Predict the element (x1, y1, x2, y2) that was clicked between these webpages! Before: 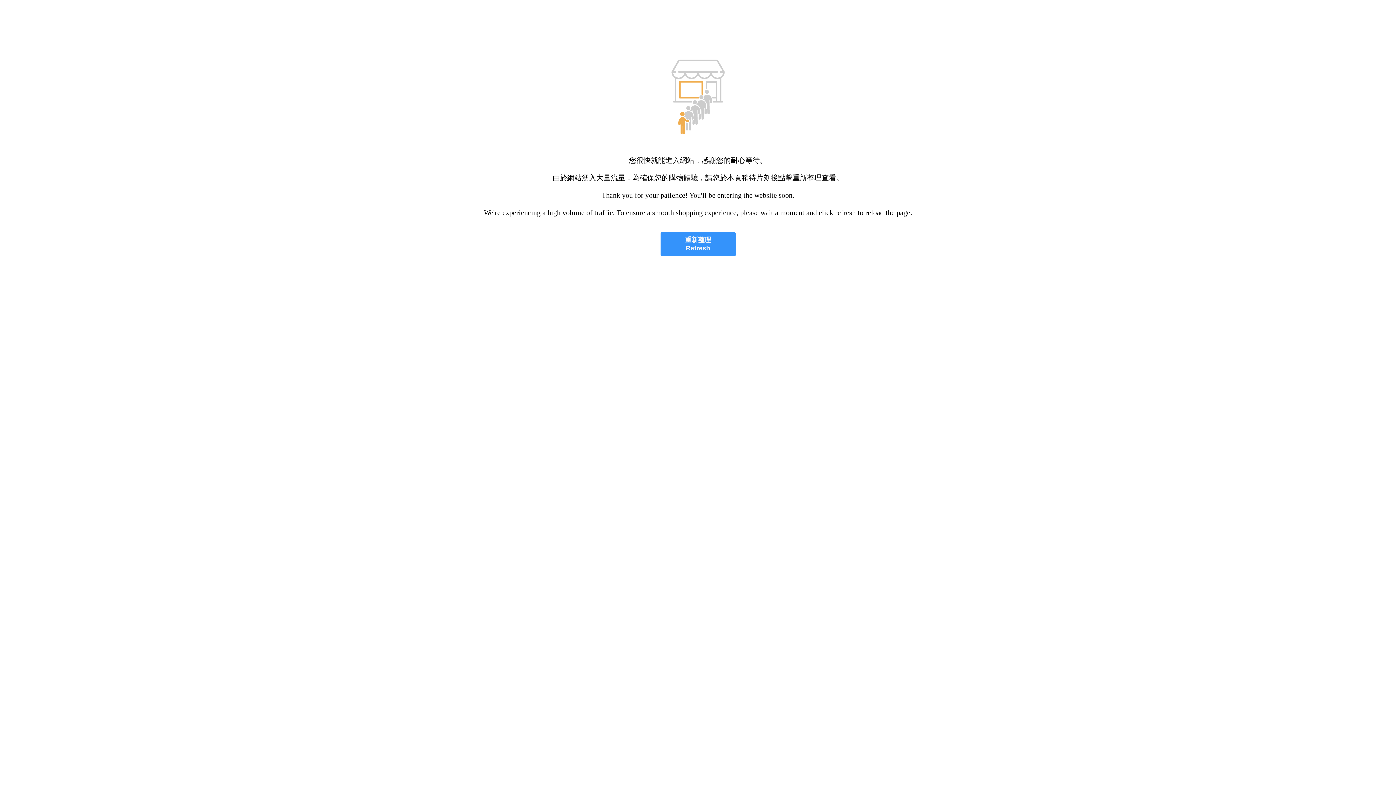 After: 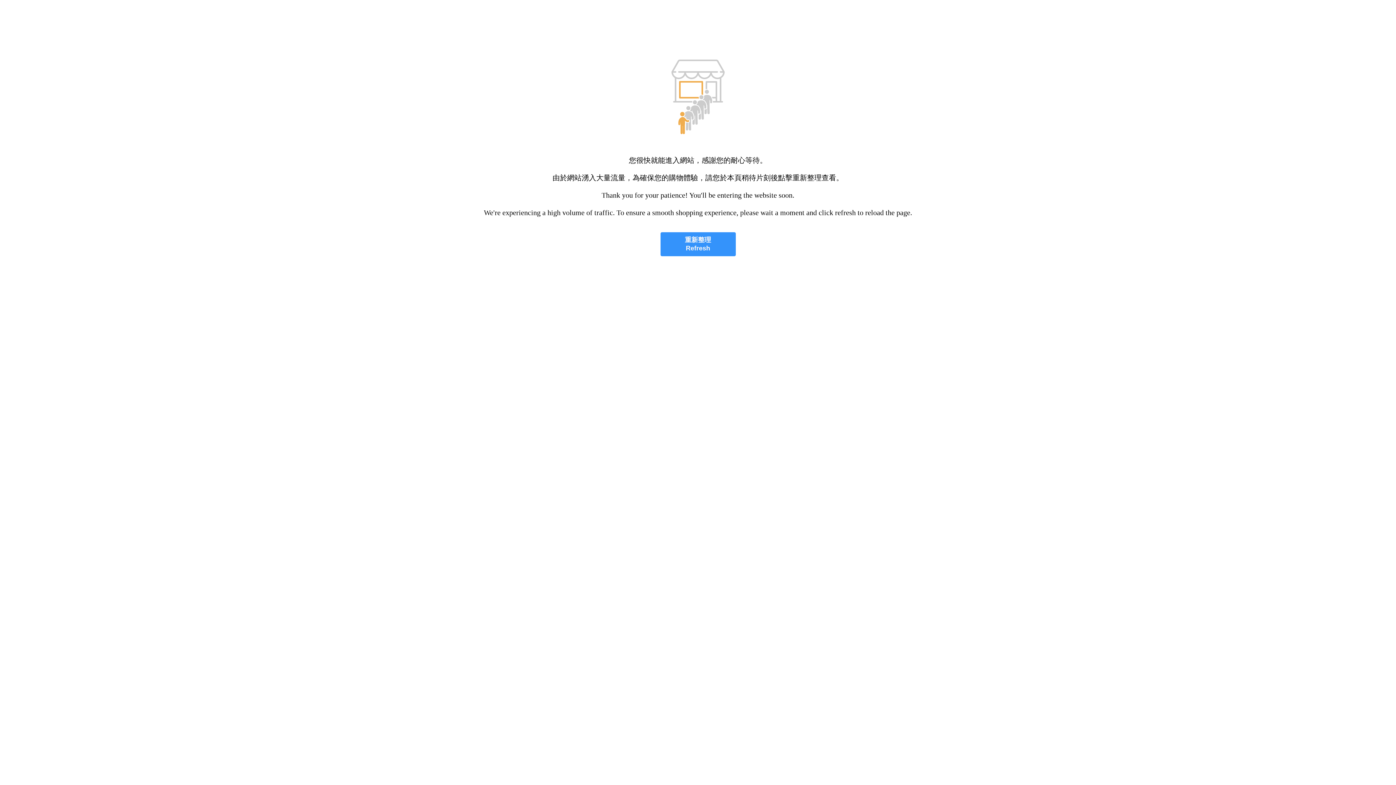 Action: label: 重新整理
Refresh bbox: (660, 232, 735, 256)